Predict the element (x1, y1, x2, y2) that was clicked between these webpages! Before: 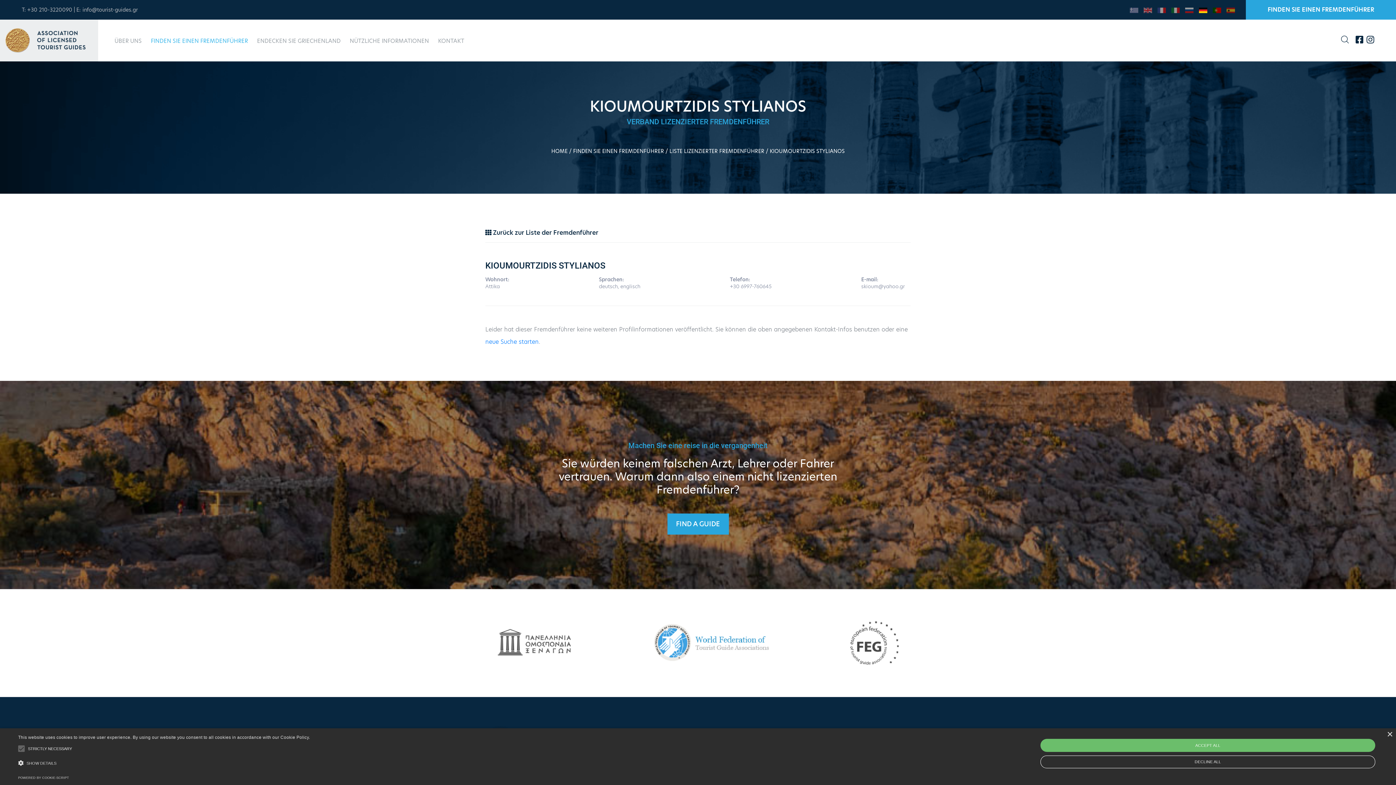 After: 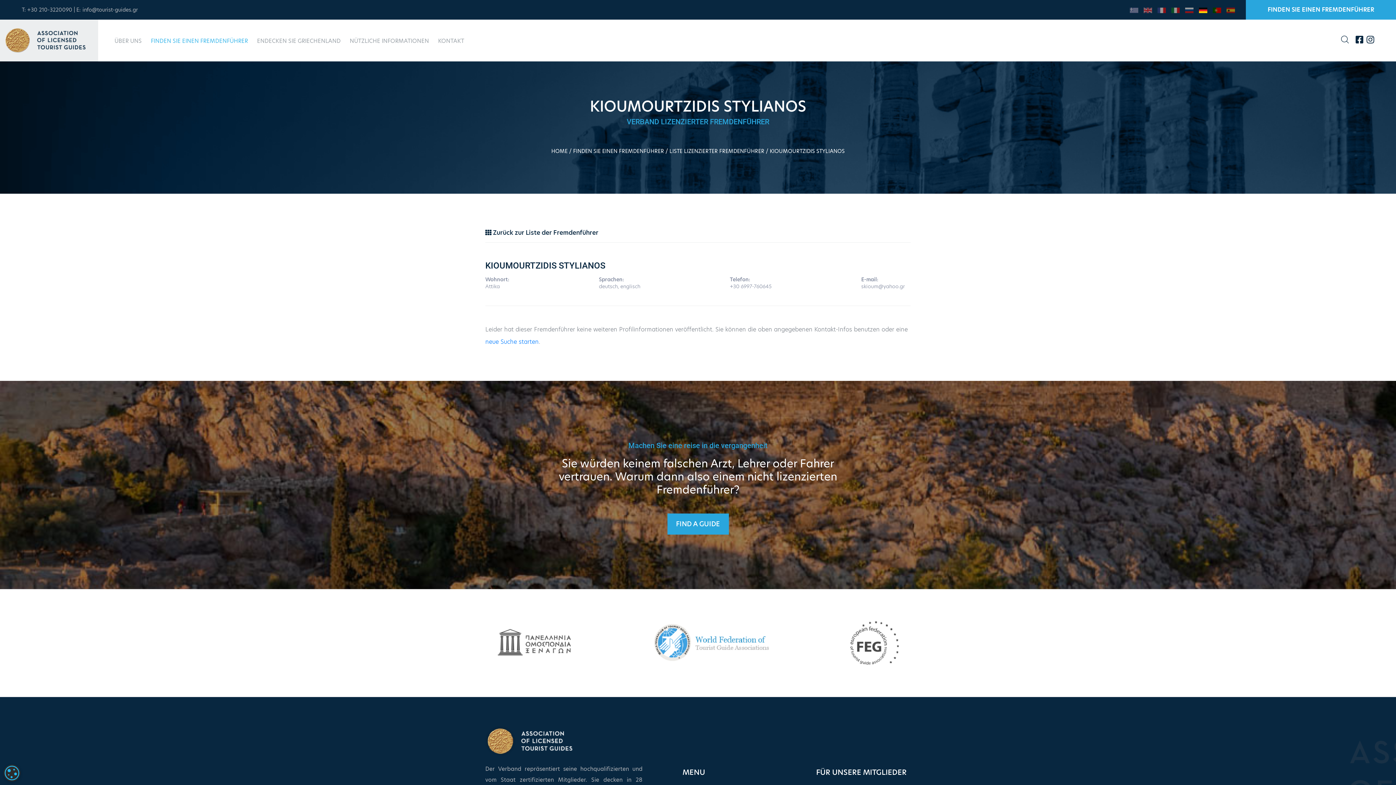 Action: bbox: (1387, 732, 1392, 737) label: Close